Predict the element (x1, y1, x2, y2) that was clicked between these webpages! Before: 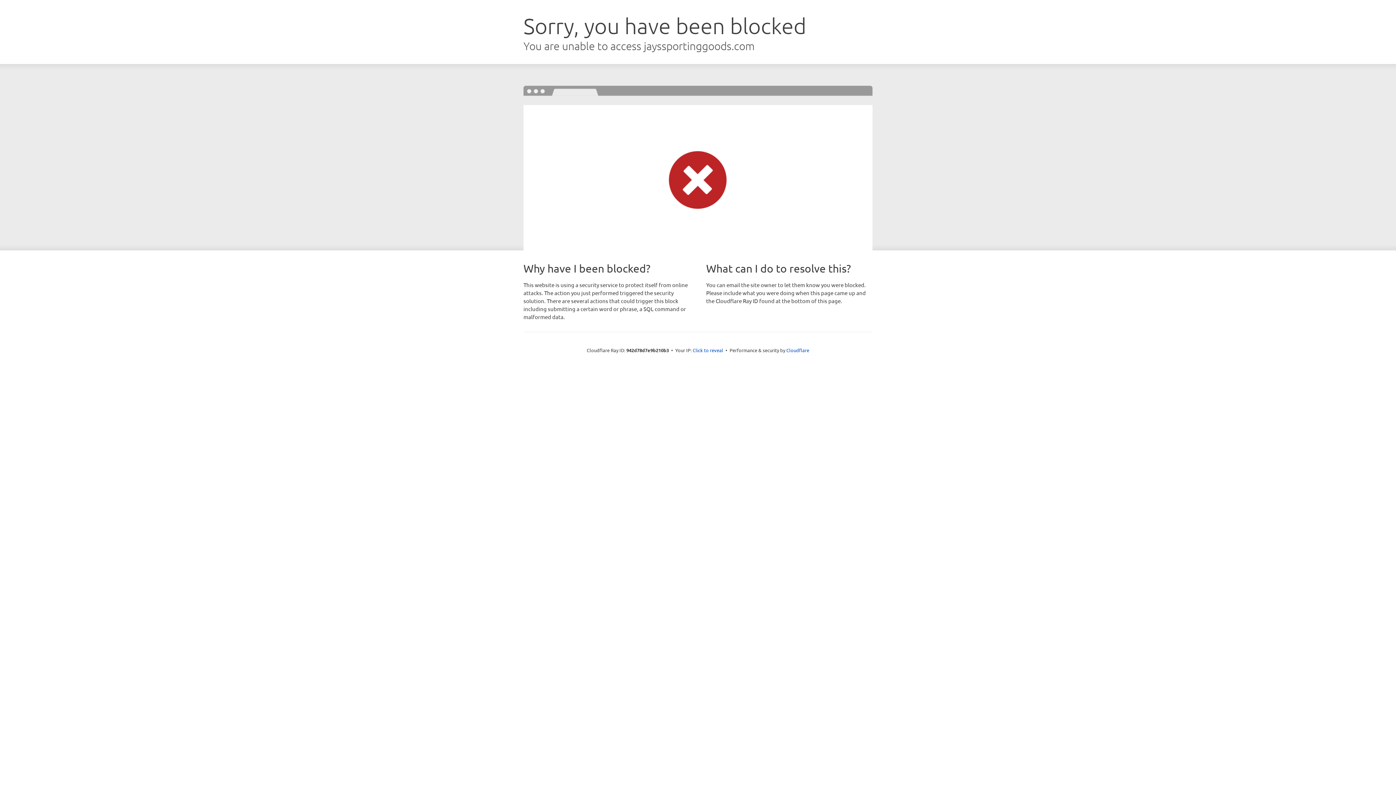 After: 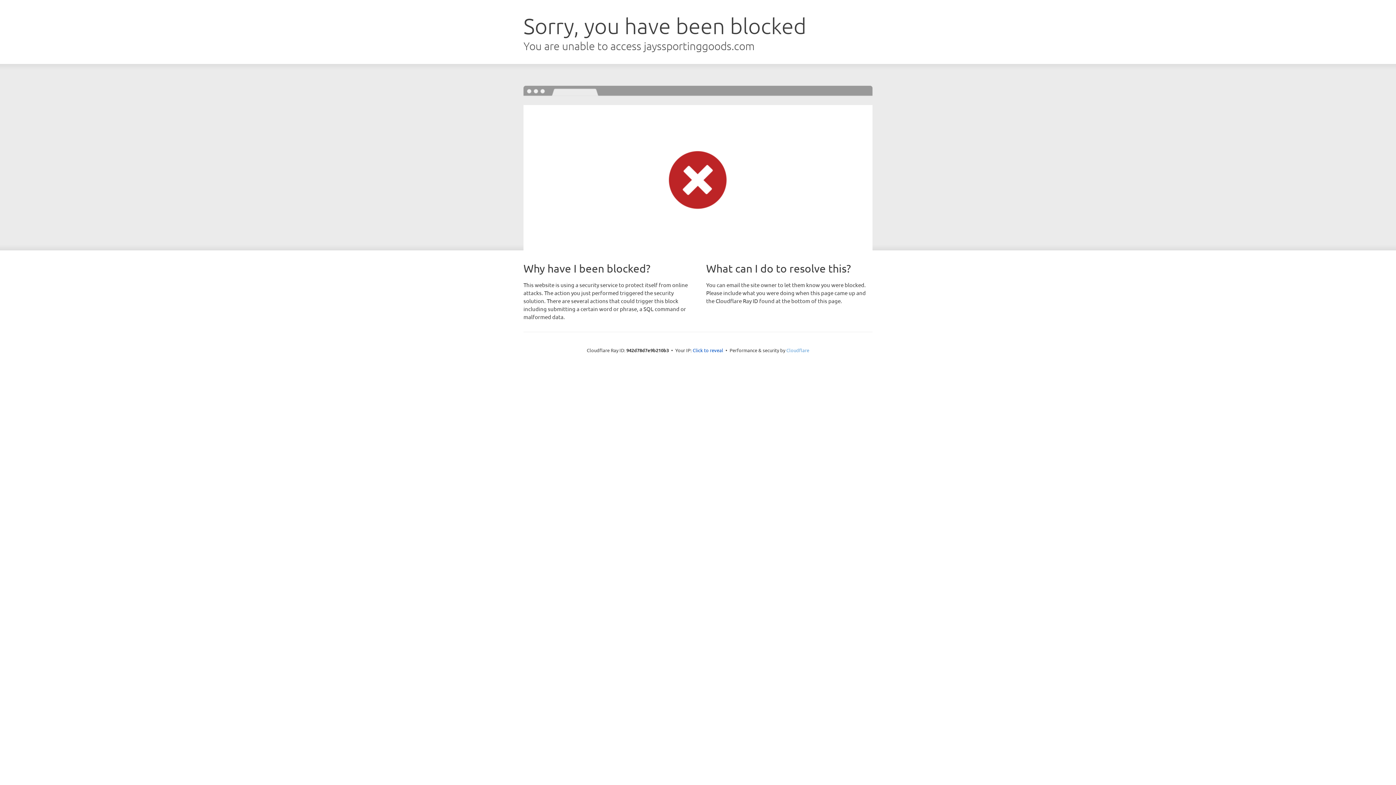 Action: bbox: (786, 347, 809, 353) label: Cloudflare